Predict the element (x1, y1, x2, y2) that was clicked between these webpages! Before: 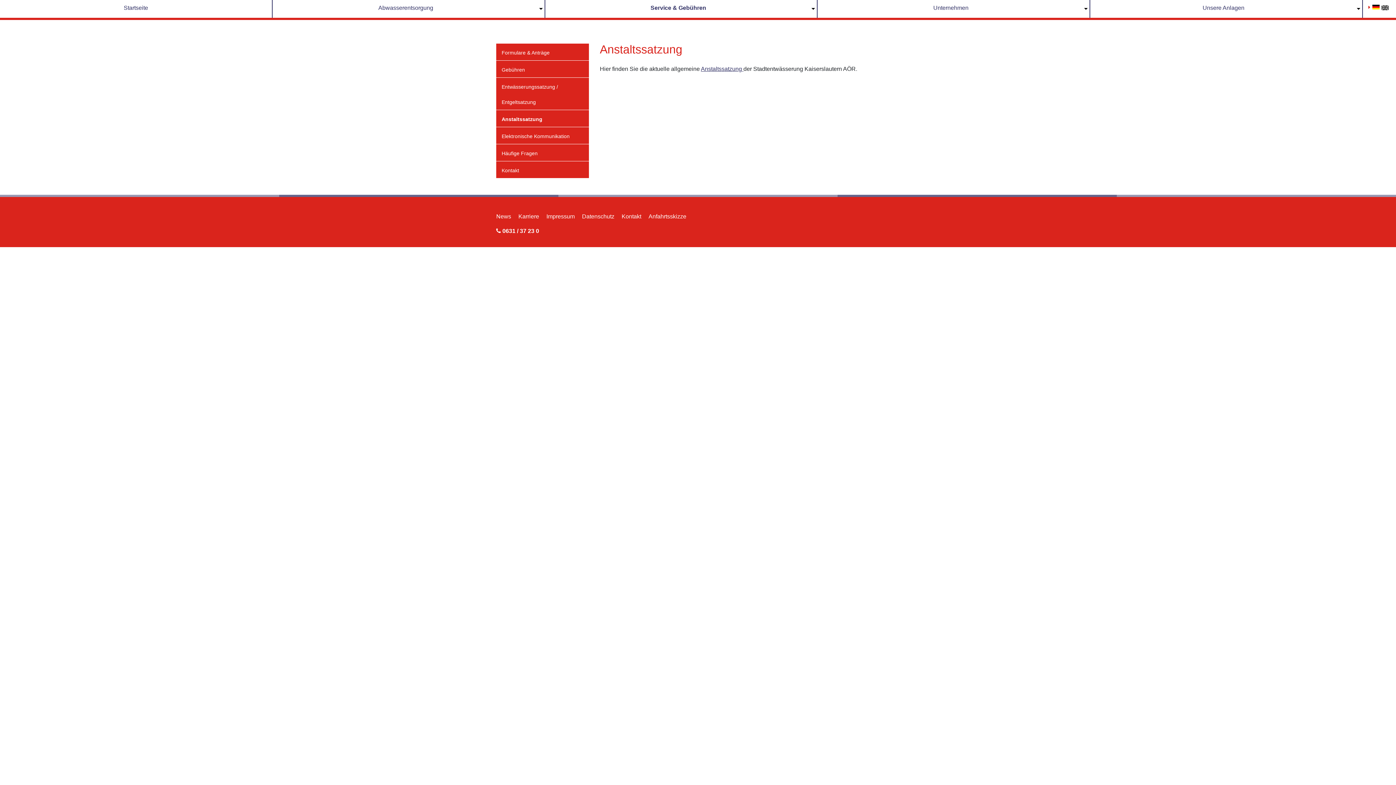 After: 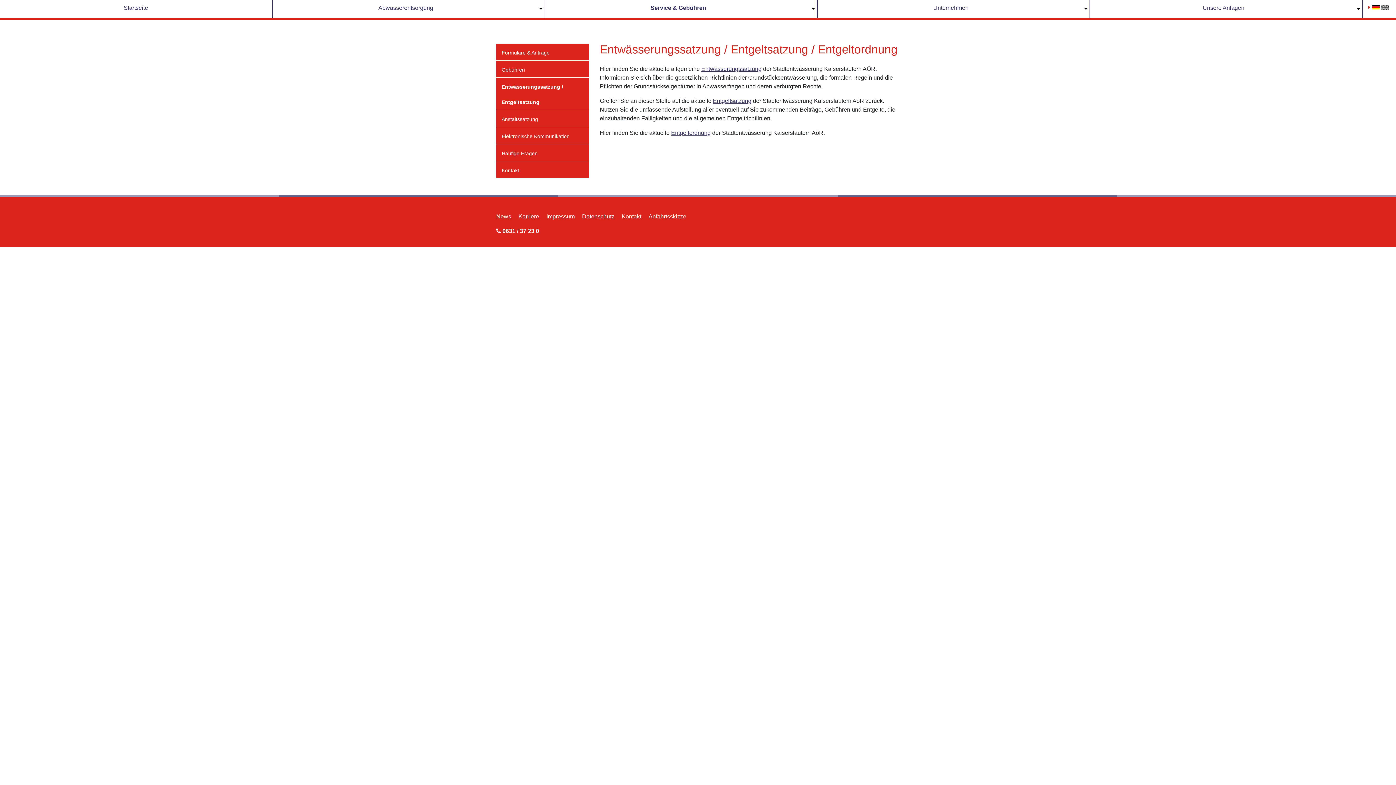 Action: label: Entwässerungssatzung / Entgeltsatzung bbox: (501, 79, 583, 109)